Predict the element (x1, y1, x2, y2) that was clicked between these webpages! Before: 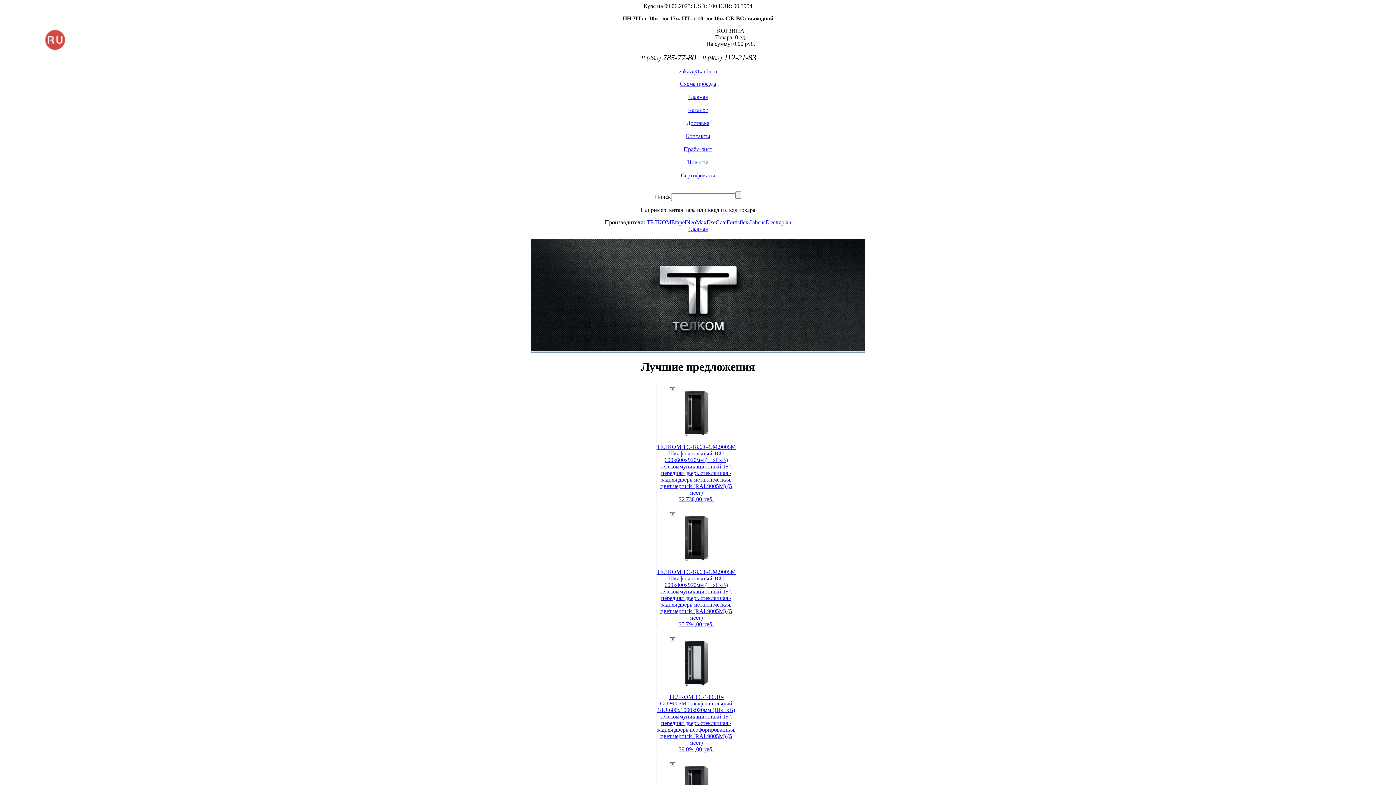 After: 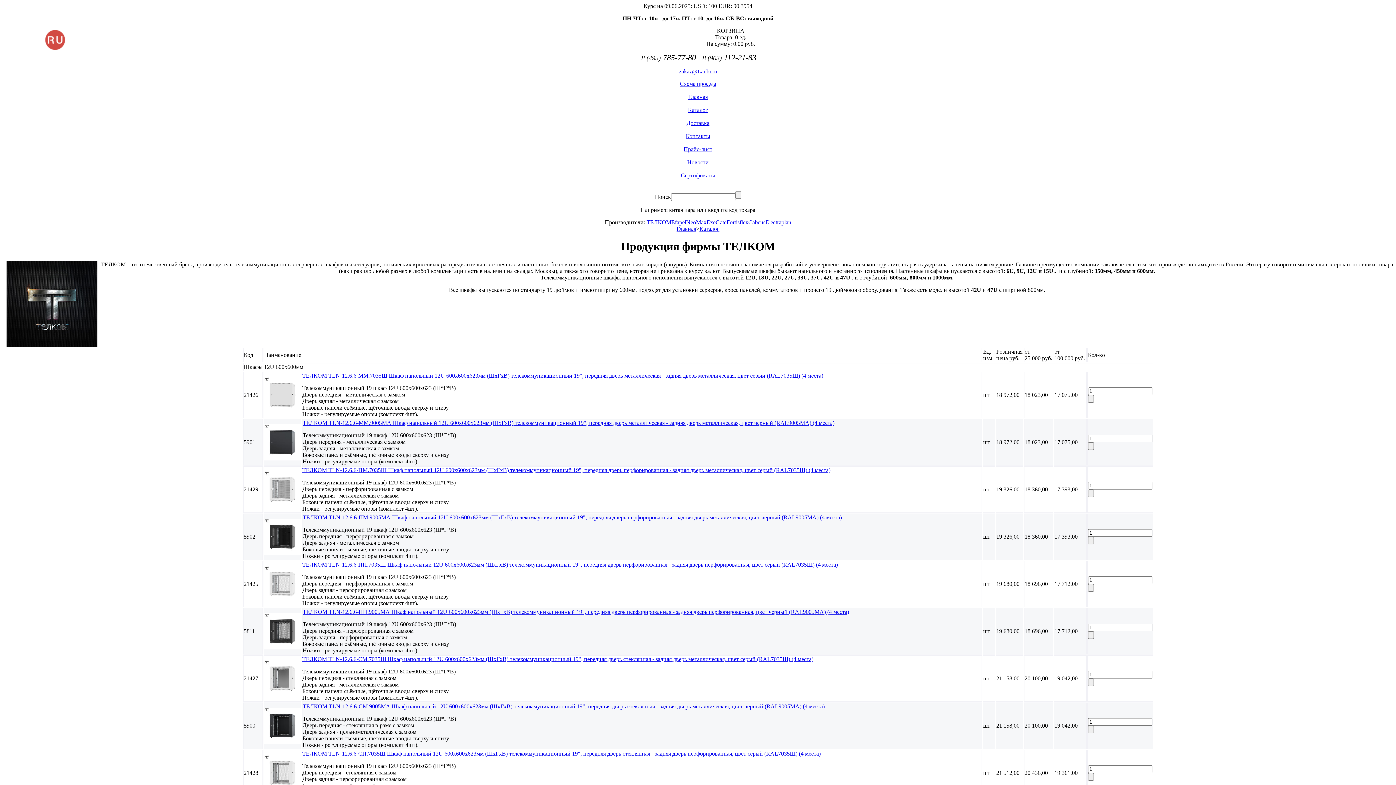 Action: label: ТЕЛКОМ bbox: (646, 219, 671, 225)